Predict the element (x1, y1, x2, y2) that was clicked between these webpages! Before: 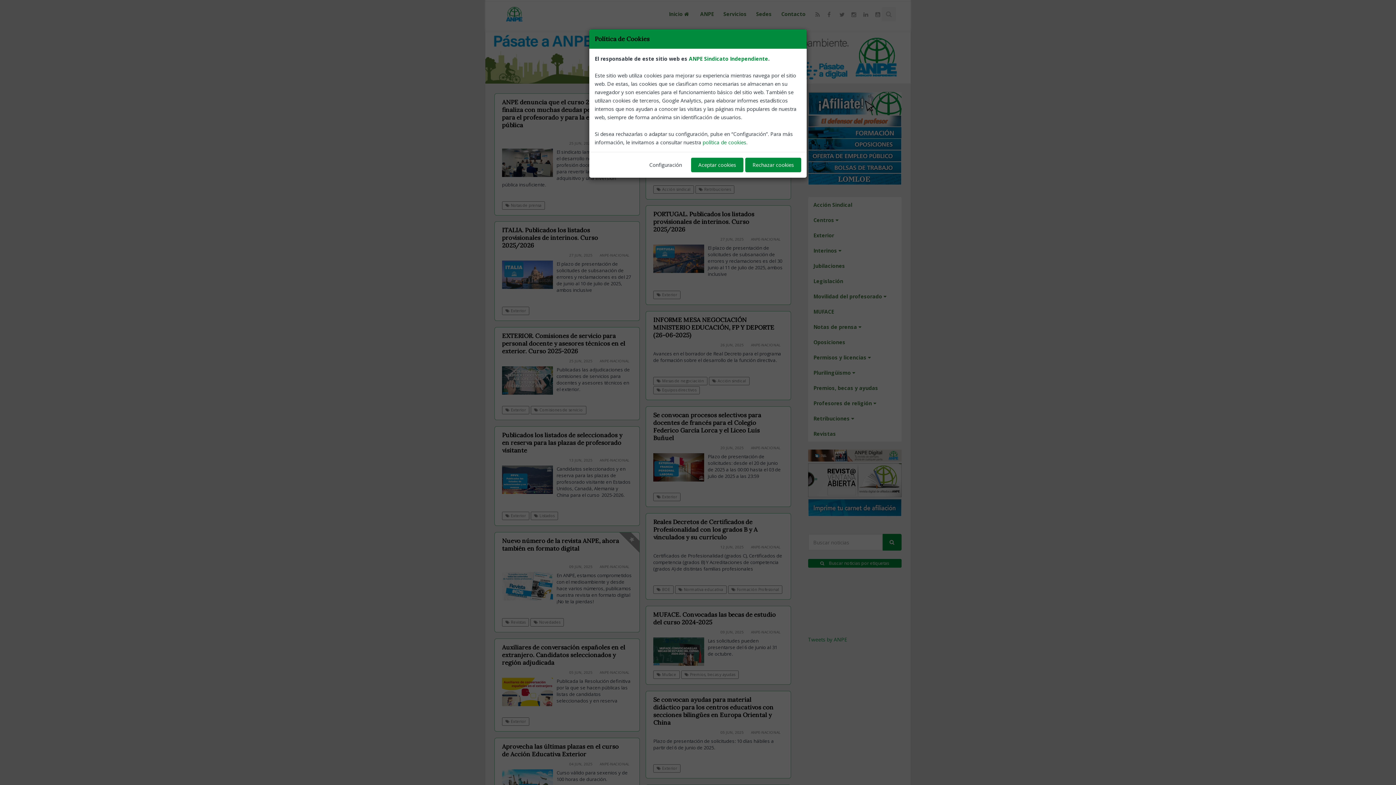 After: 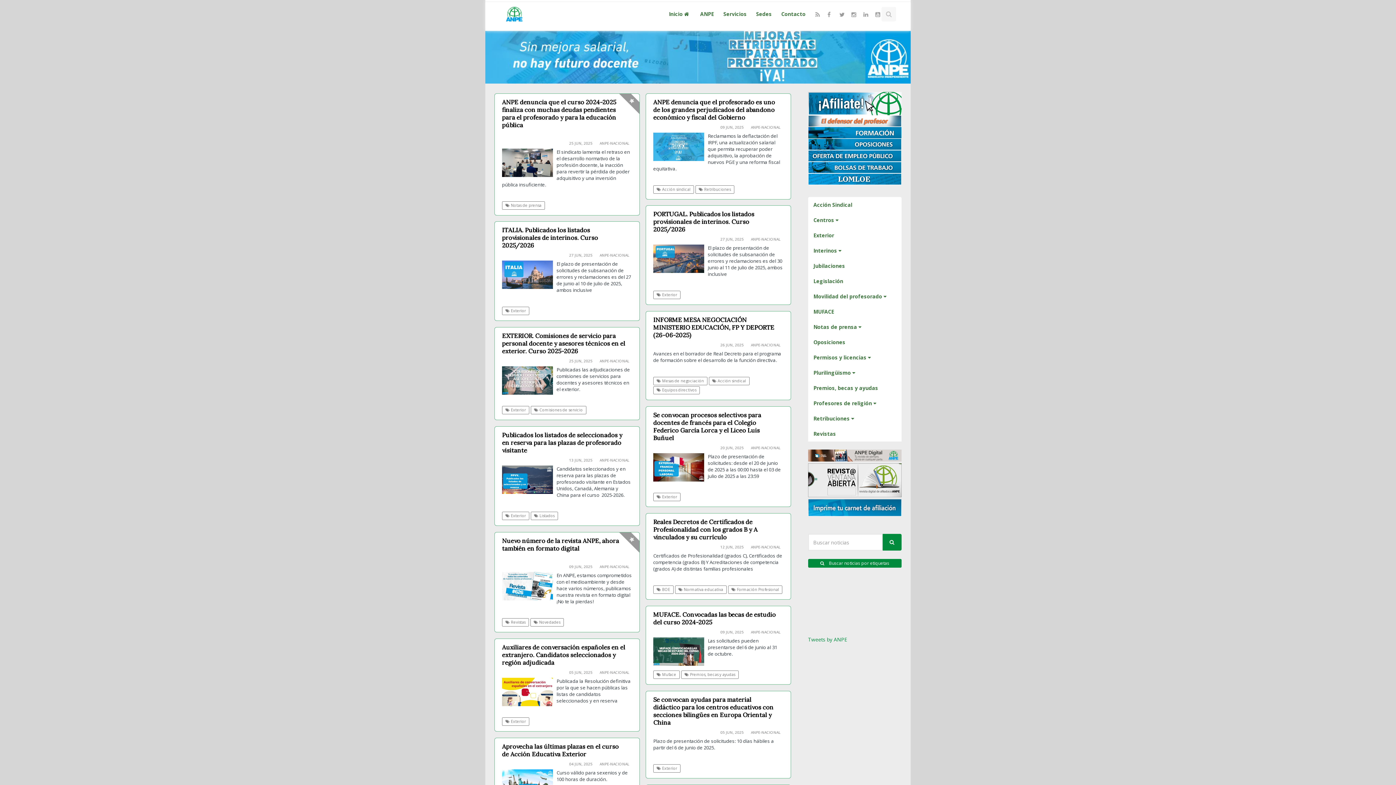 Action: bbox: (691, 157, 743, 172) label: Aceptar cookies